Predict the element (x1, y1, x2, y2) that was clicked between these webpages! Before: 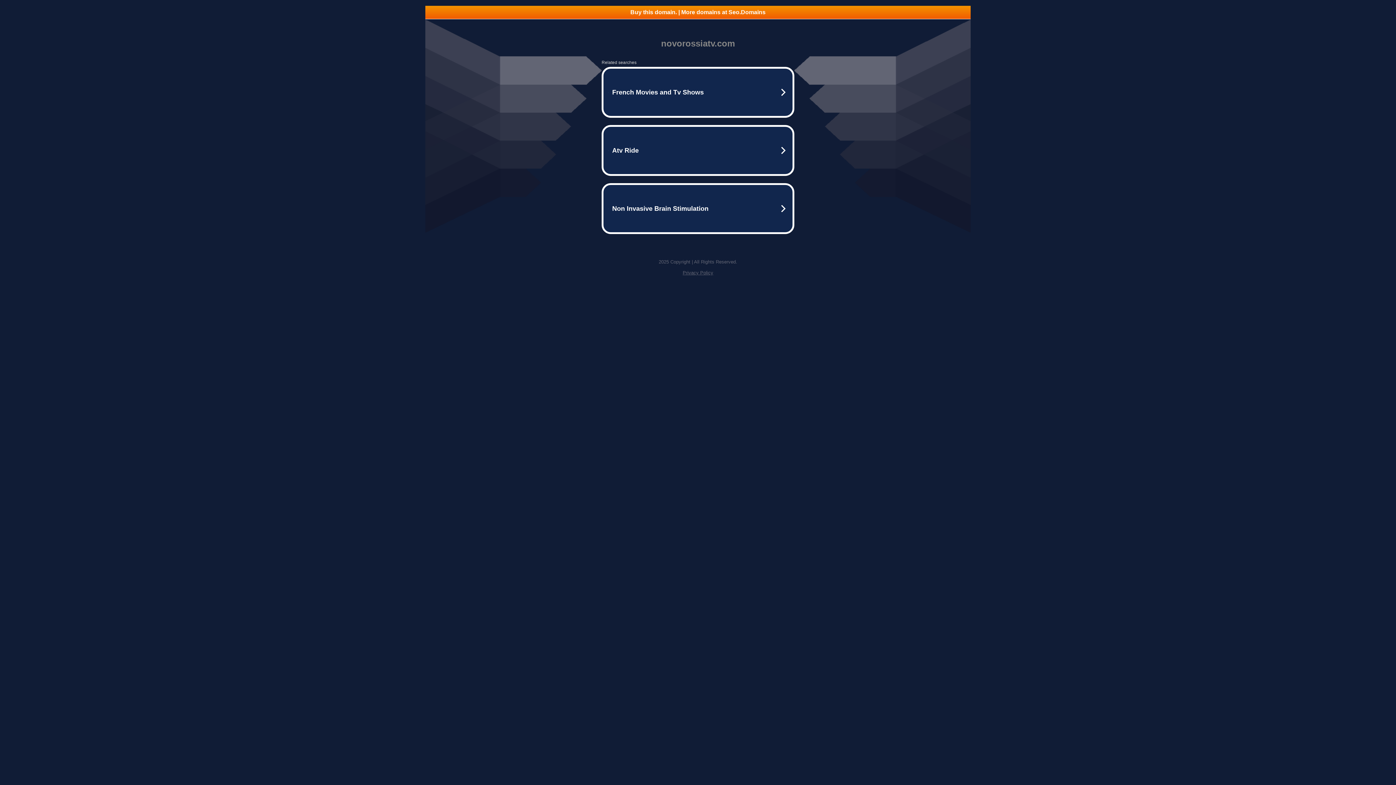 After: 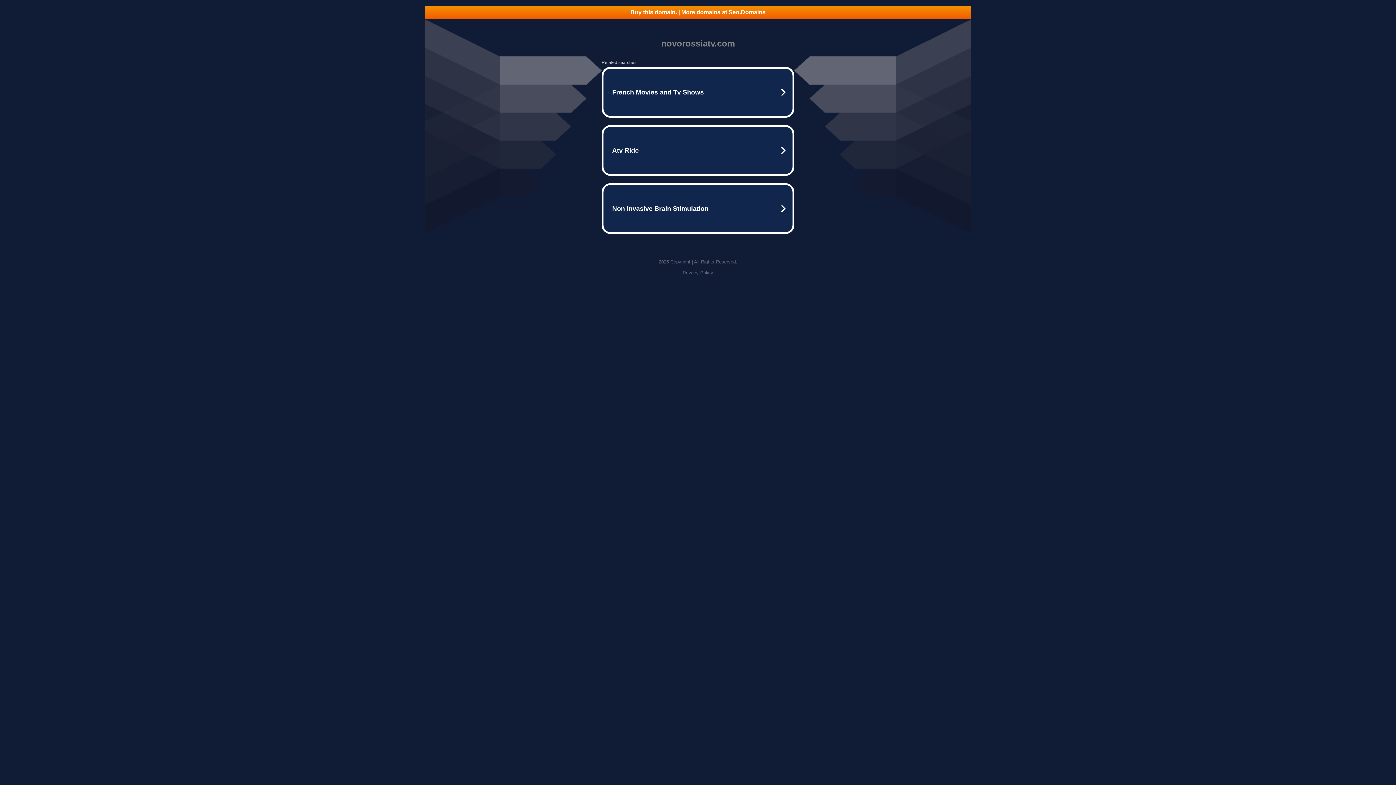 Action: label: Buy this domain. | More domains at Seo.Domains bbox: (425, 5, 970, 18)